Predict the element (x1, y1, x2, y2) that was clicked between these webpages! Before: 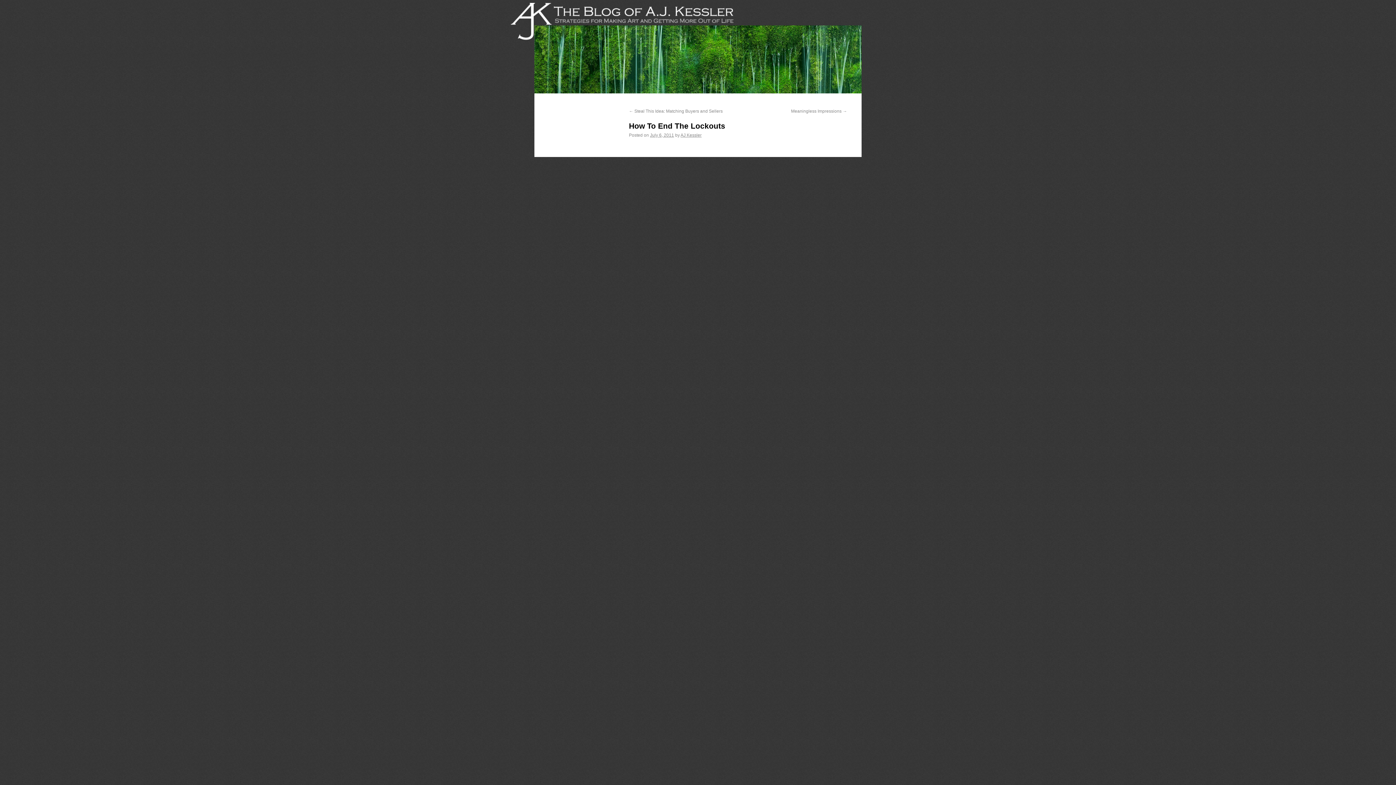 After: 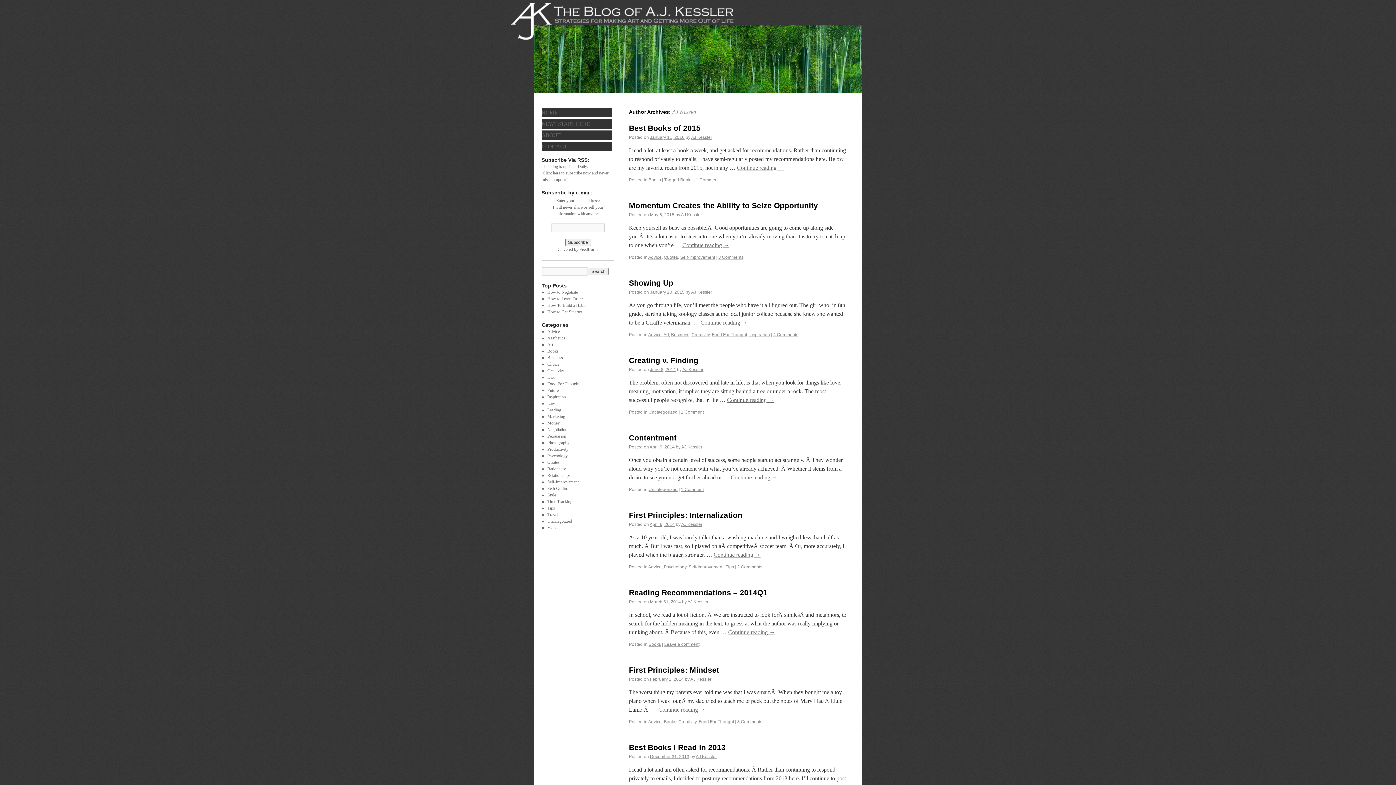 Action: bbox: (680, 132, 701, 137) label: AJ Kessler